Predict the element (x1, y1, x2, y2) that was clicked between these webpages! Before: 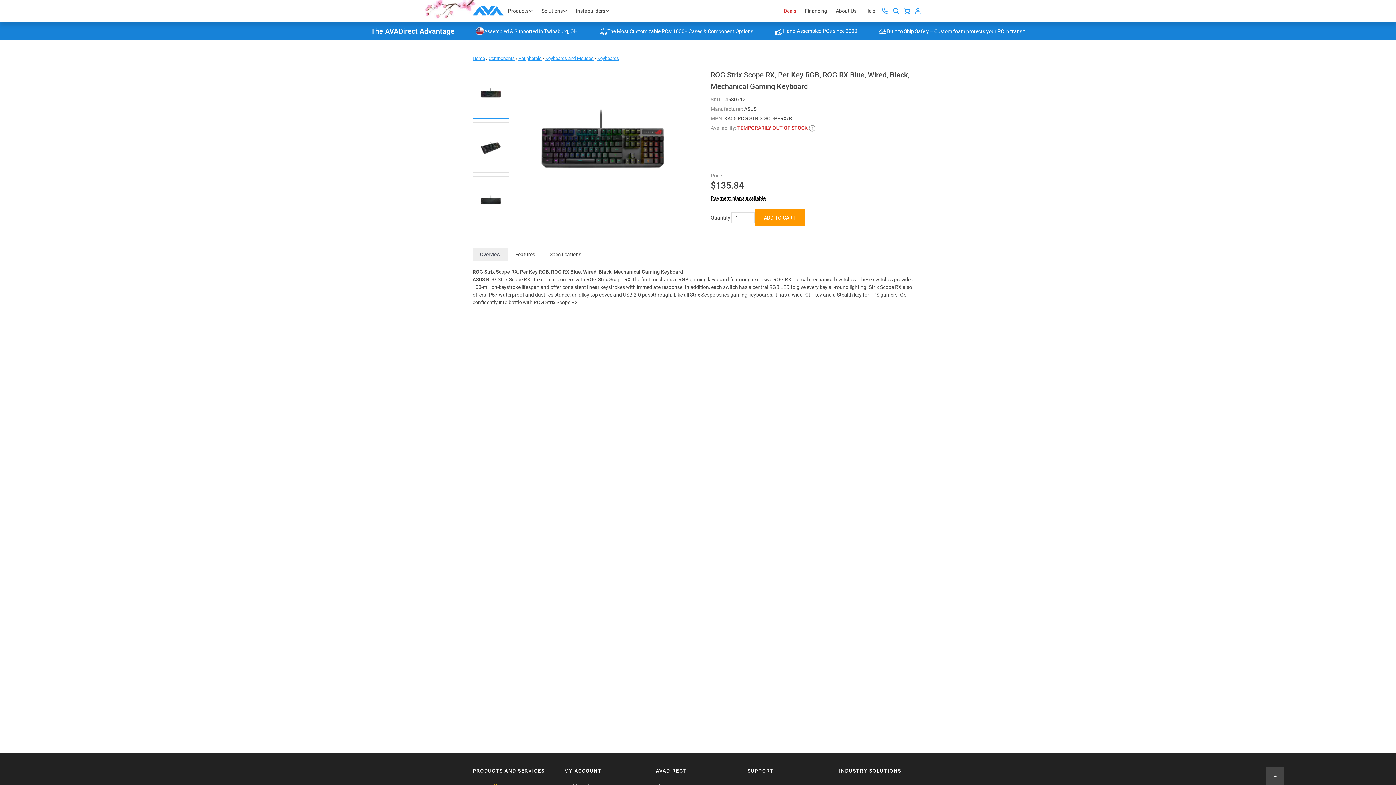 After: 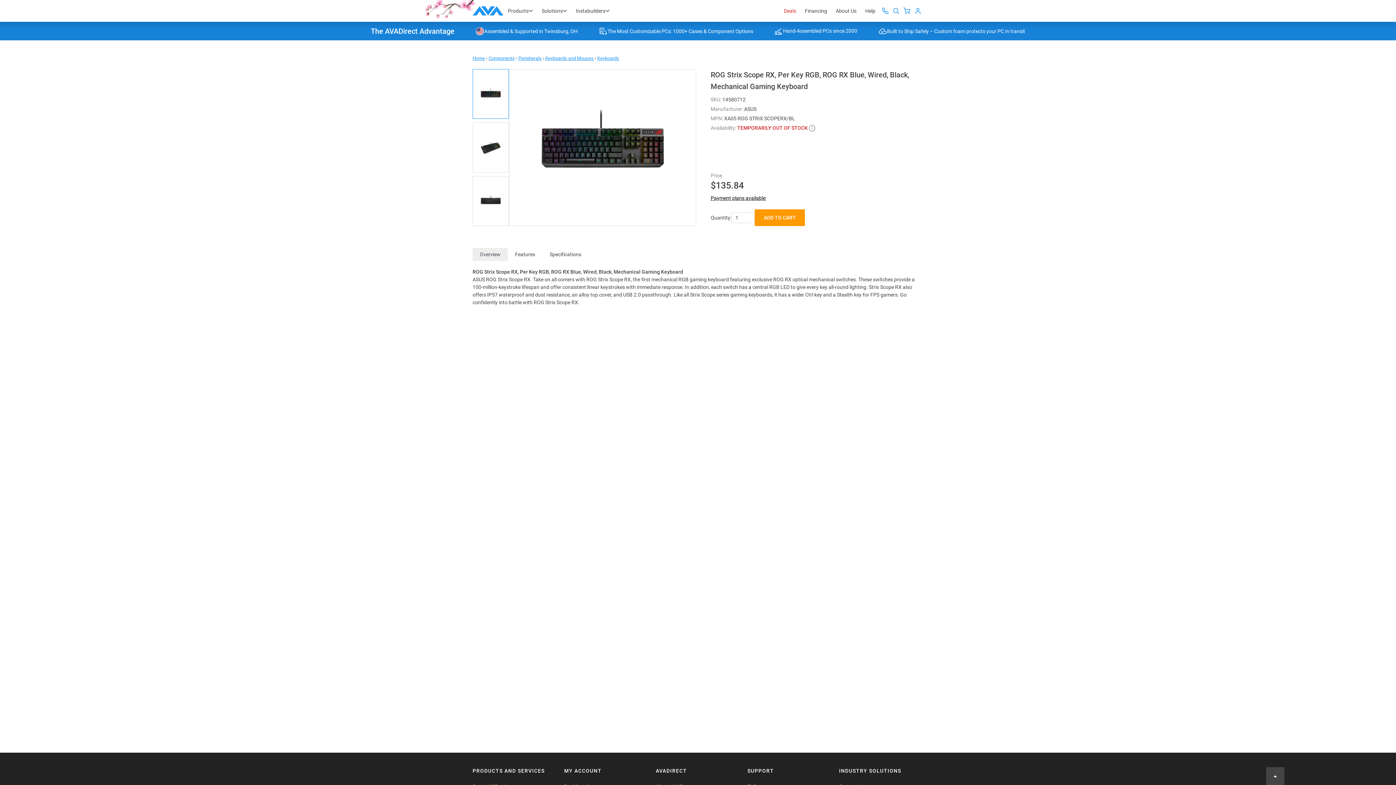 Action: label: Overview bbox: (472, 248, 508, 261)